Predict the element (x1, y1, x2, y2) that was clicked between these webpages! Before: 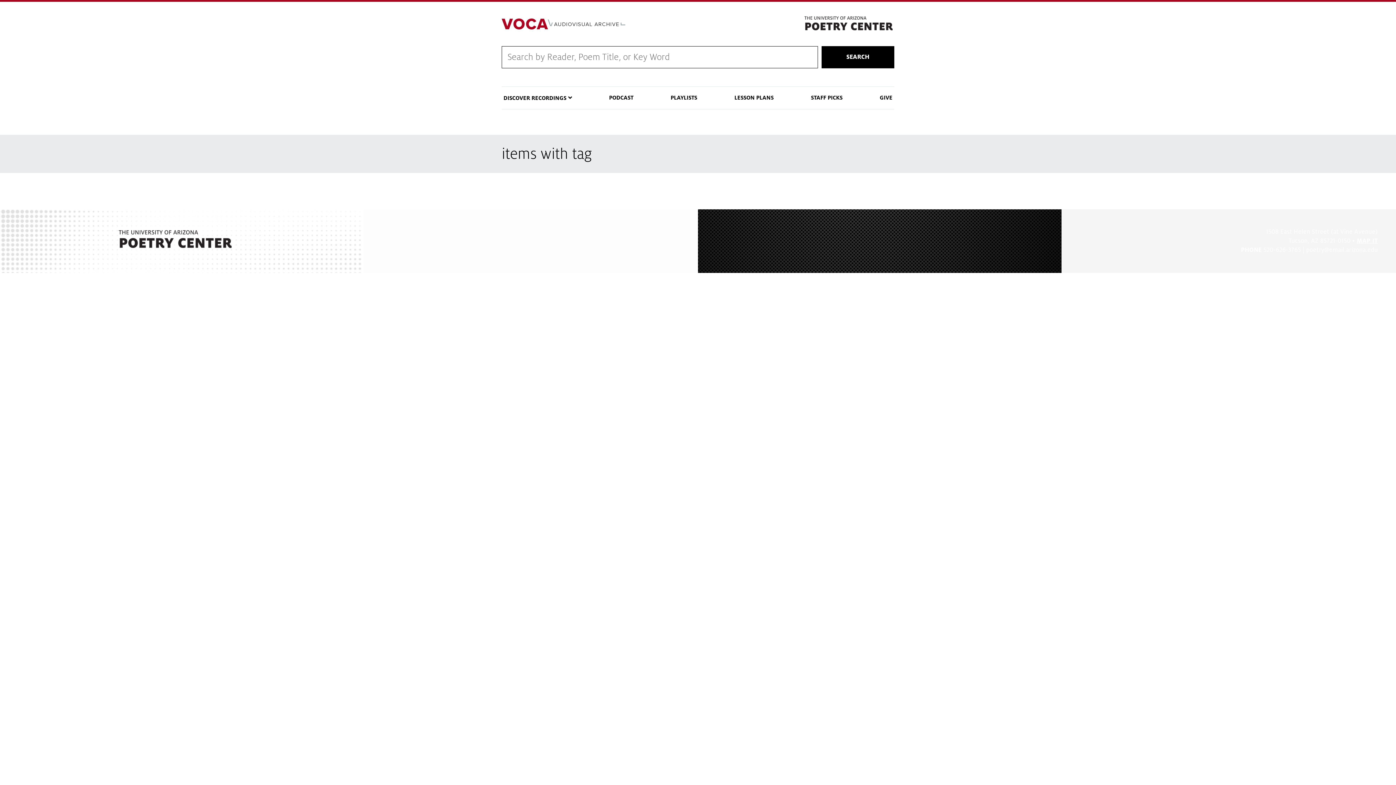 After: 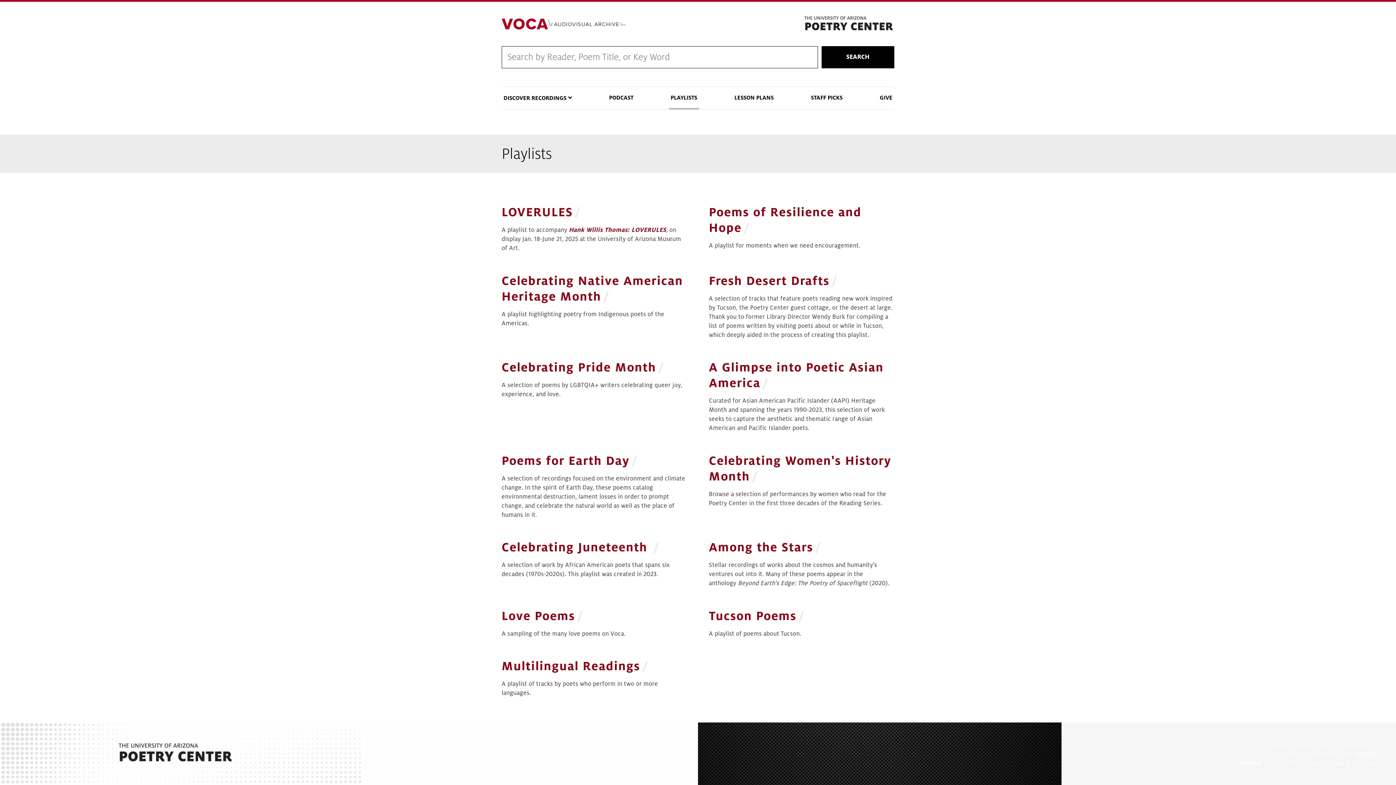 Action: label: PLAYLISTS bbox: (669, 87, 699, 108)